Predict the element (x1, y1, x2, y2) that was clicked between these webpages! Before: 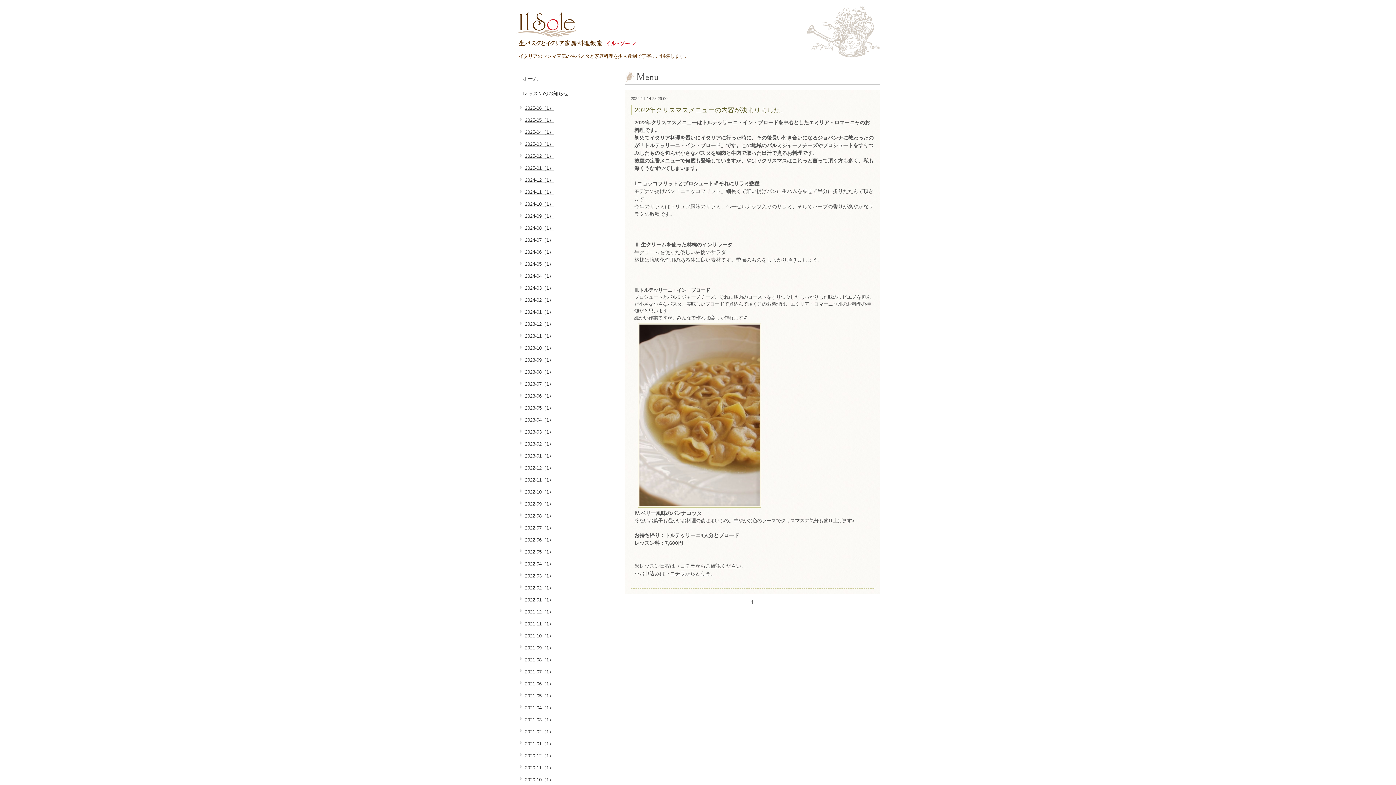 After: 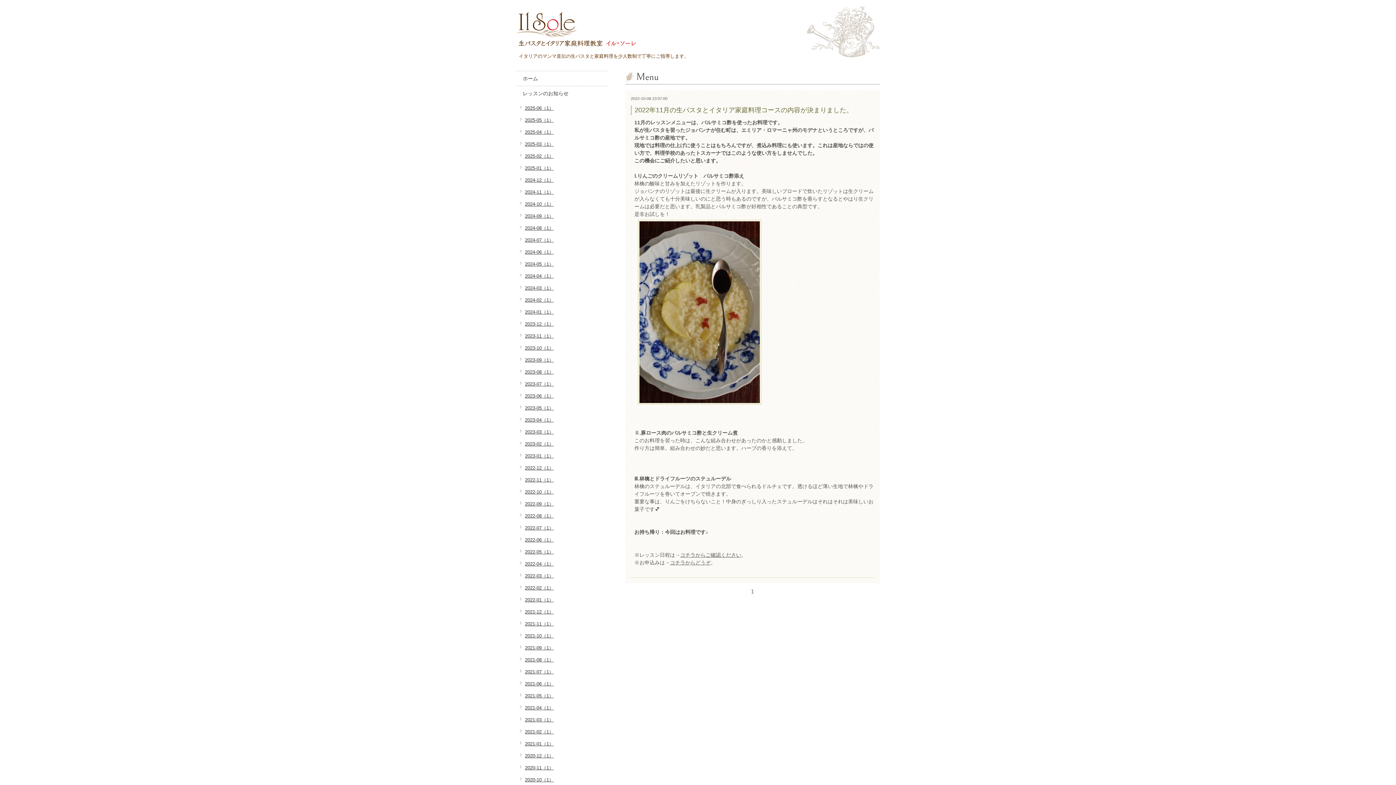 Action: label: 2022-10（1） bbox: (516, 488, 553, 496)